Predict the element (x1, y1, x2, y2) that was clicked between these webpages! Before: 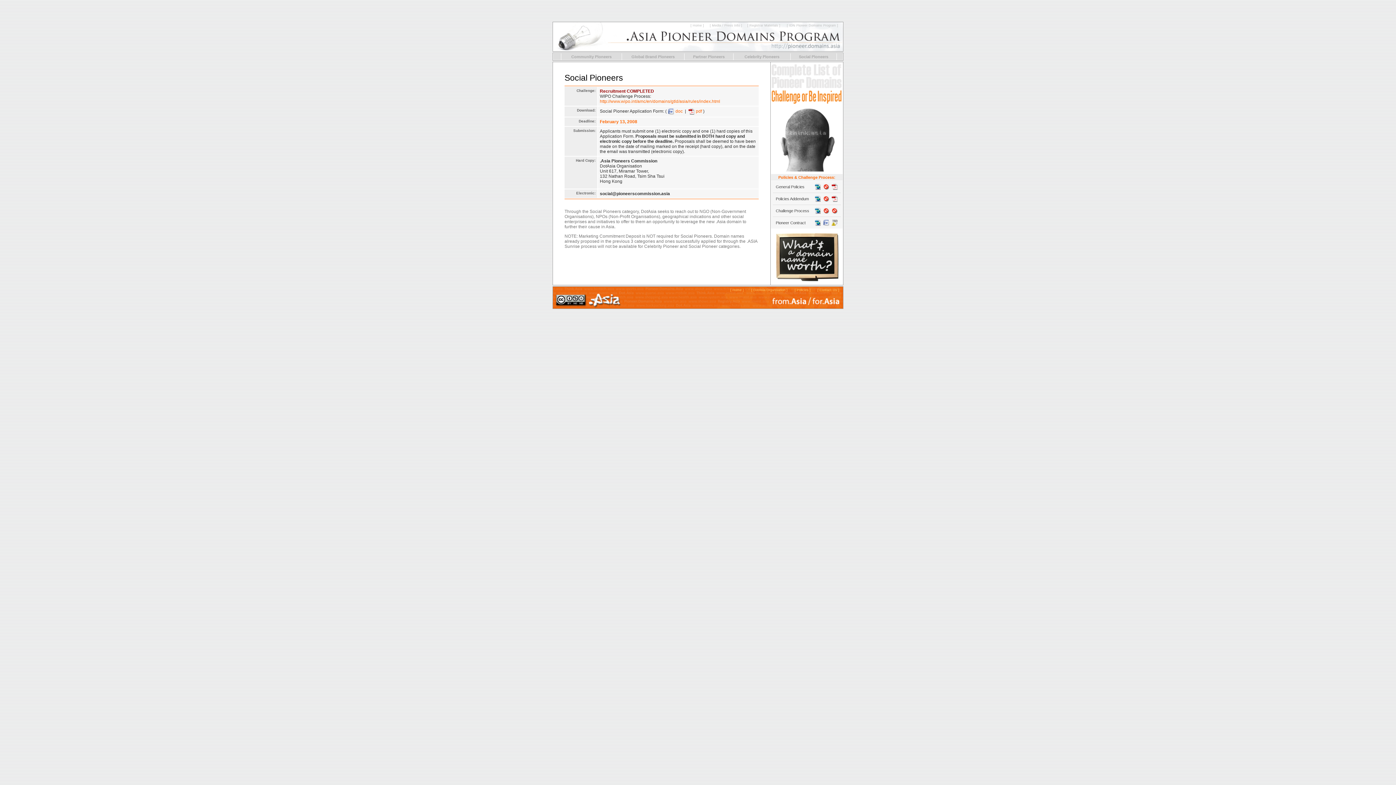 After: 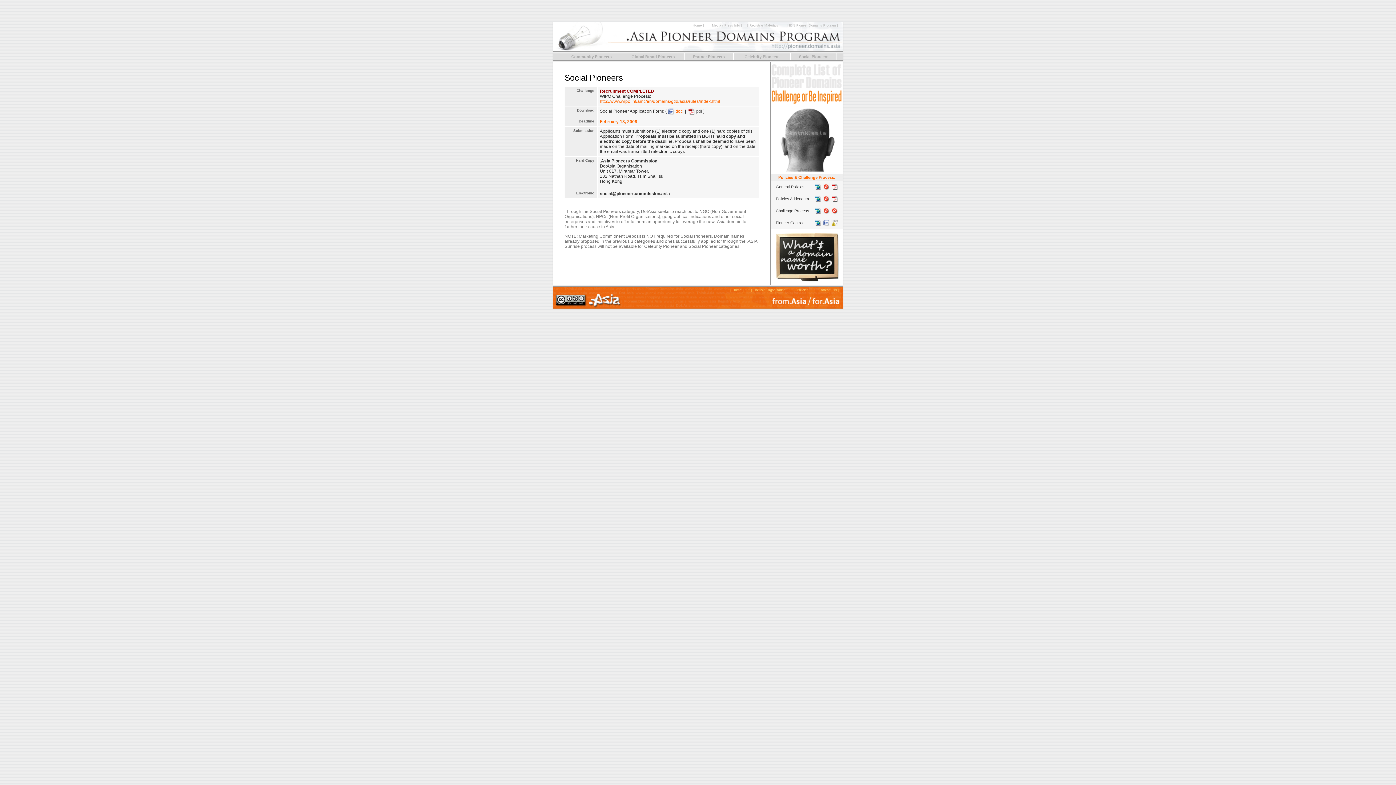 Action: label:  pdf bbox: (688, 108, 702, 113)